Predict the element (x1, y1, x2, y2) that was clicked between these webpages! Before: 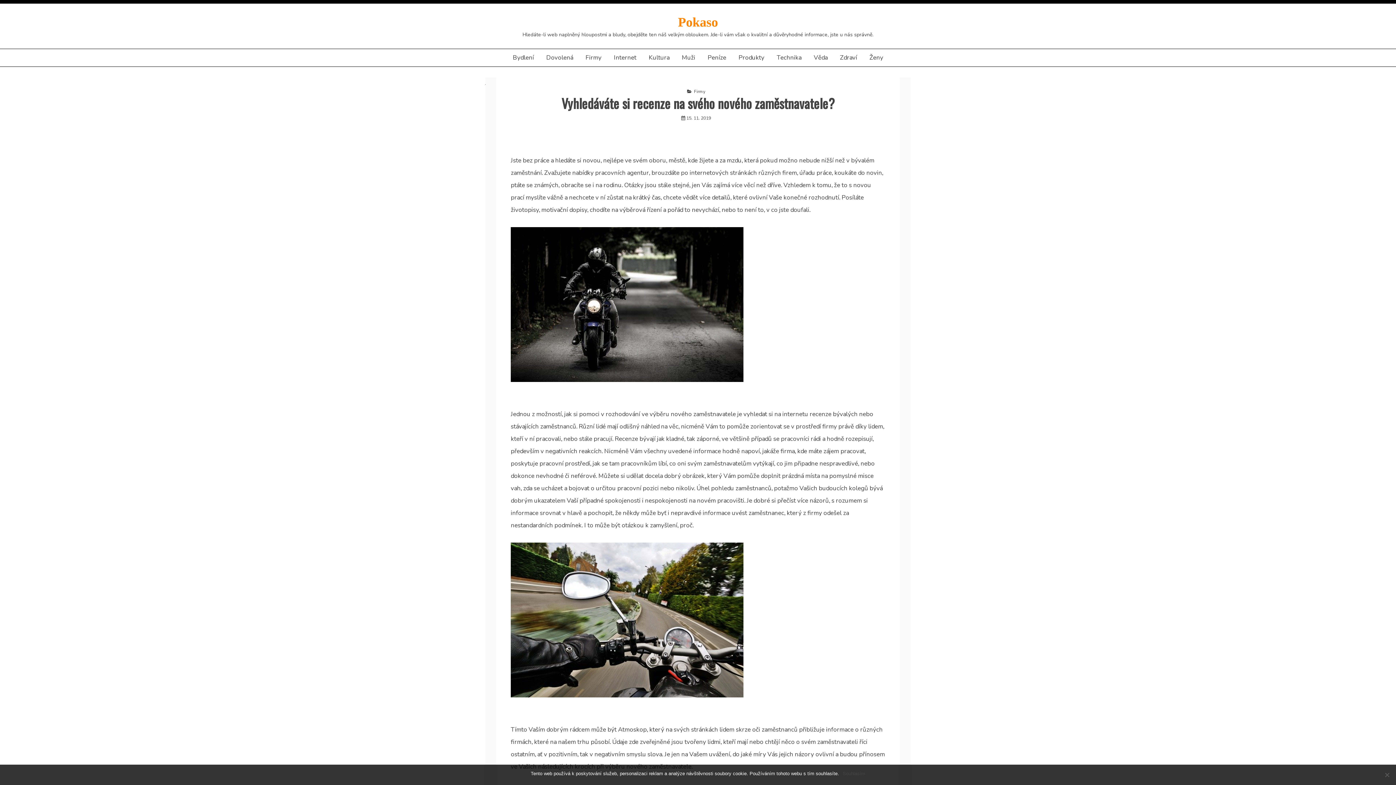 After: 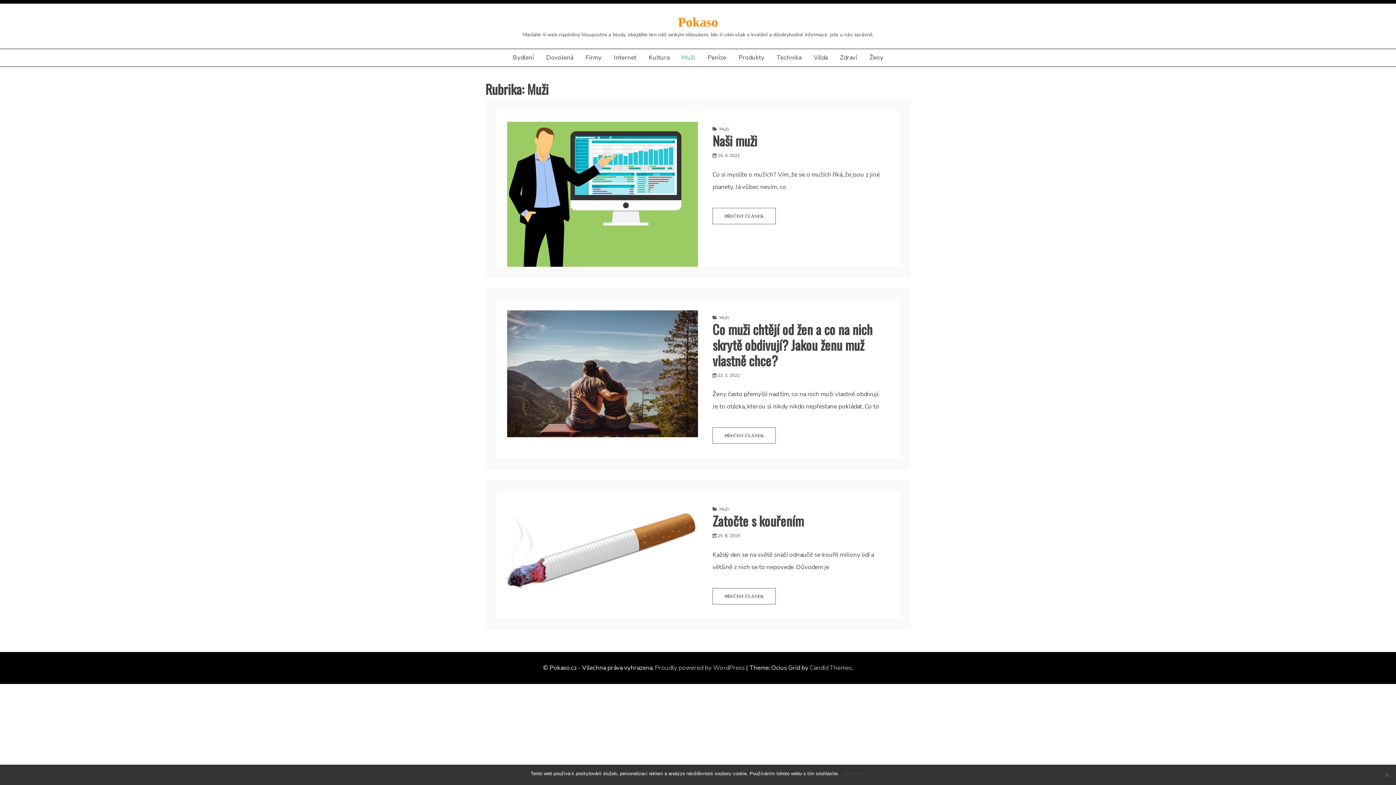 Action: label: Muži bbox: (676, 49, 700, 66)